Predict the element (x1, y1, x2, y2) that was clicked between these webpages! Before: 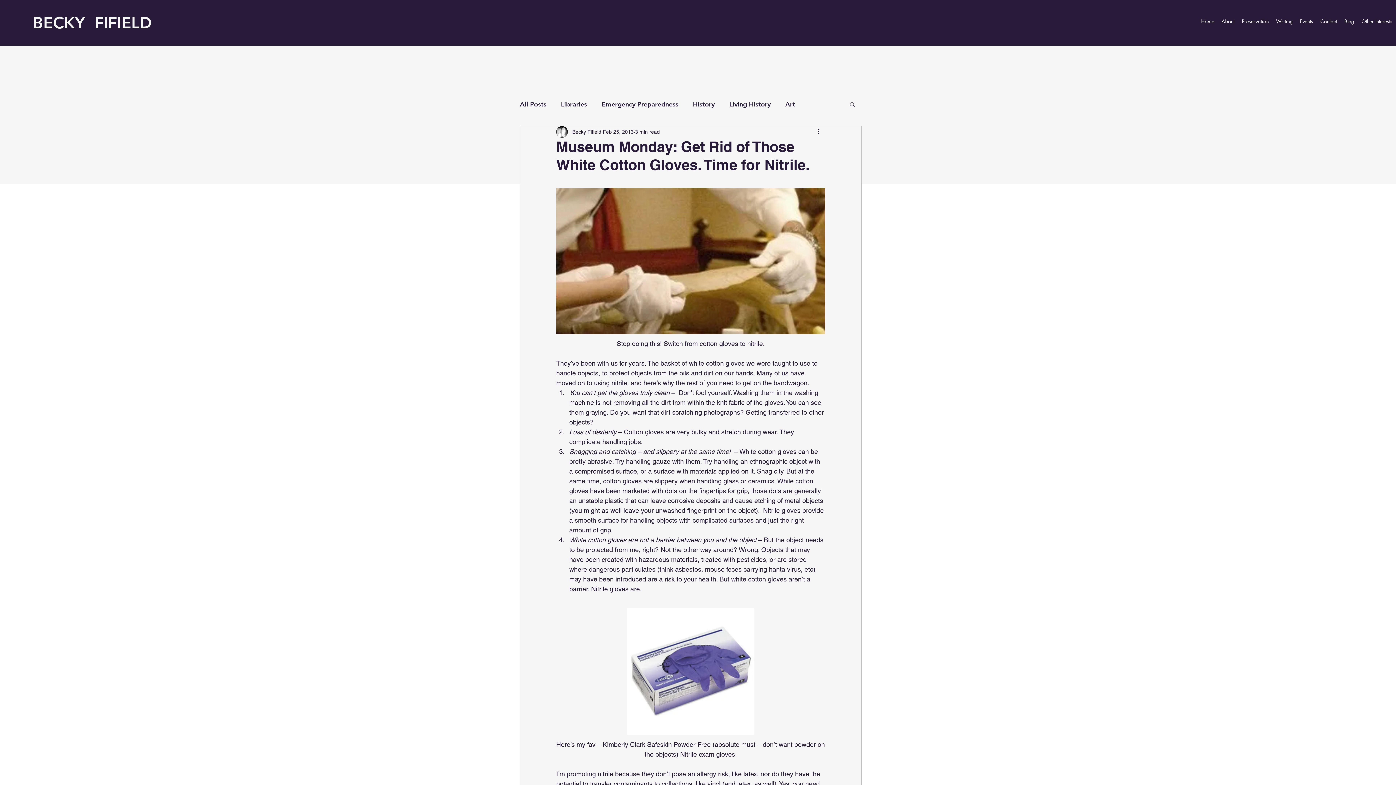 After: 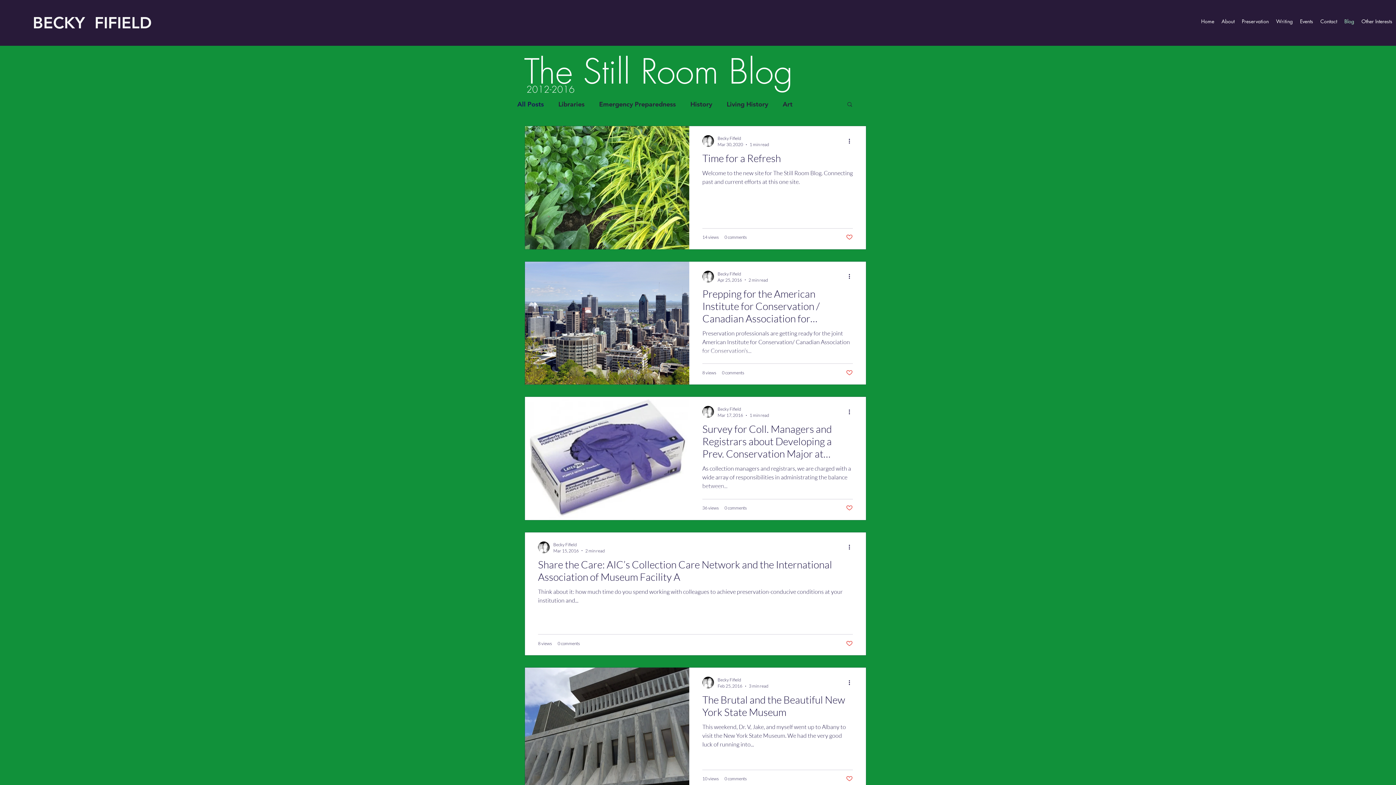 Action: label: Blog bbox: (1341, 8, 1358, 34)